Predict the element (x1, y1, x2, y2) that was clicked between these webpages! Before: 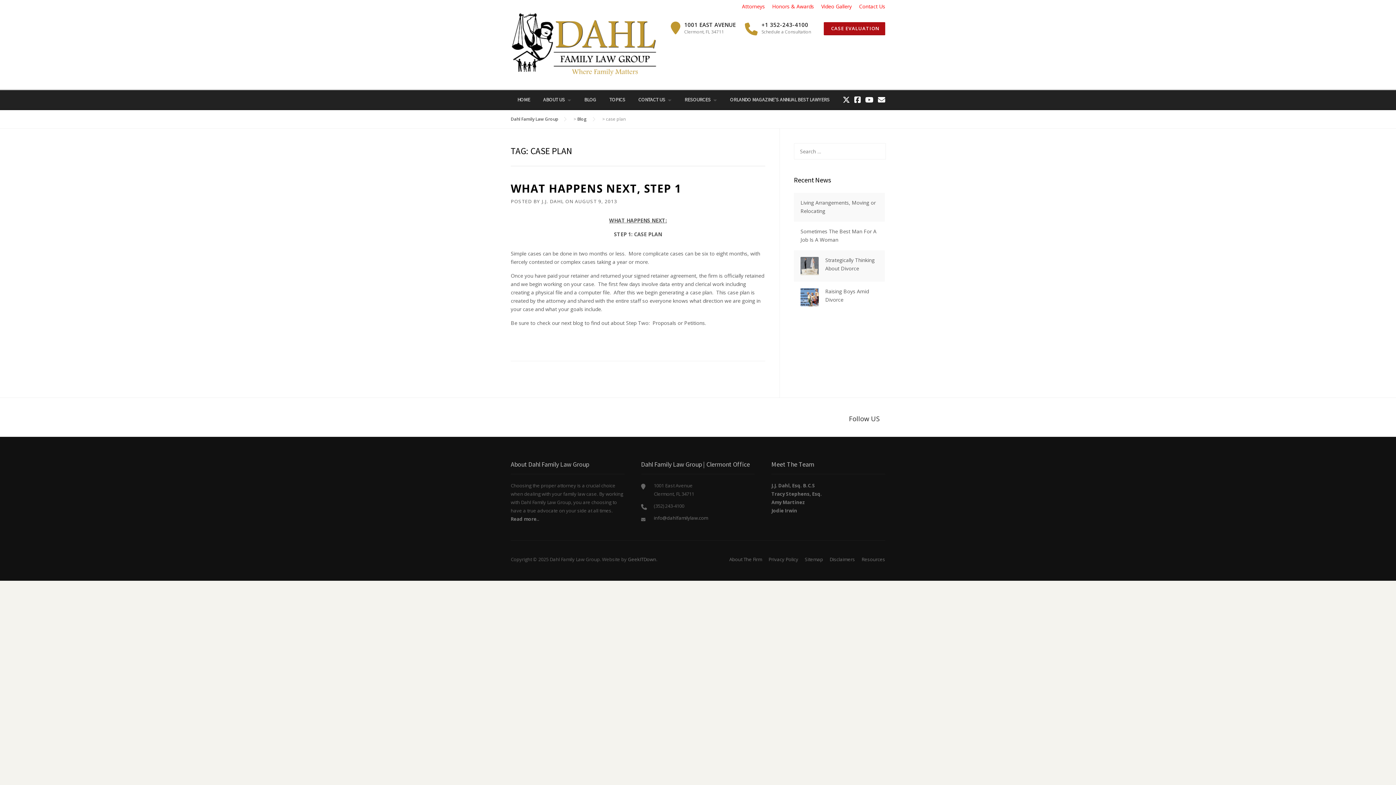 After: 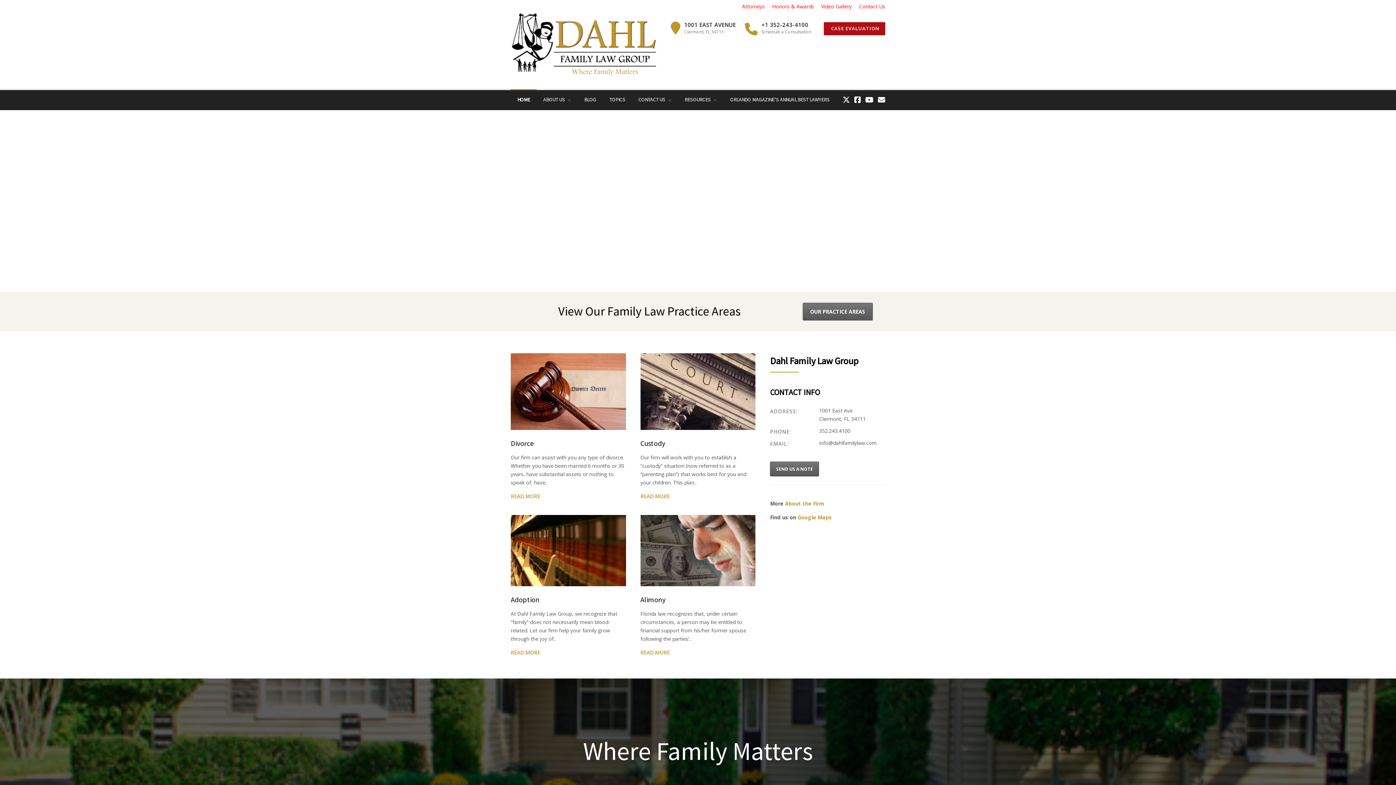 Action: bbox: (510, 40, 656, 47)